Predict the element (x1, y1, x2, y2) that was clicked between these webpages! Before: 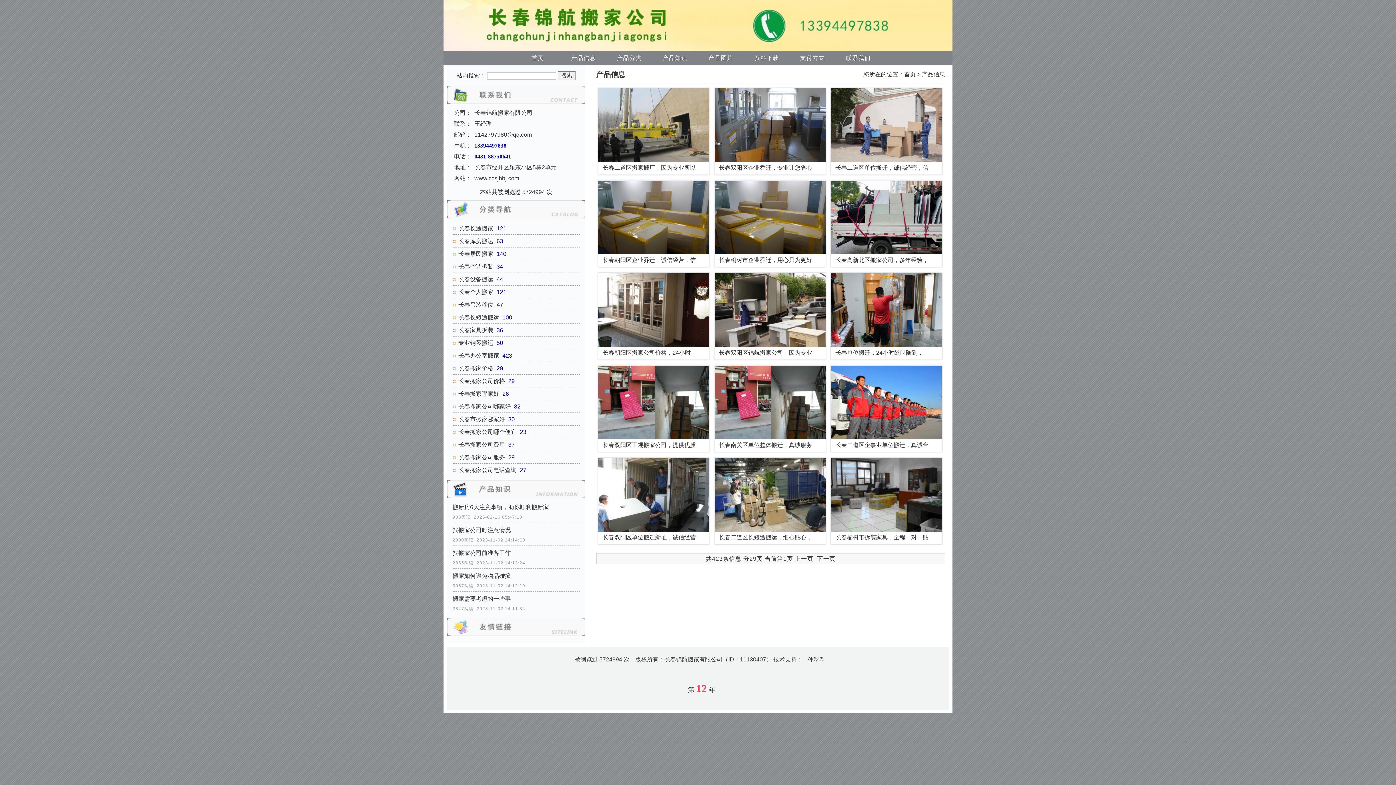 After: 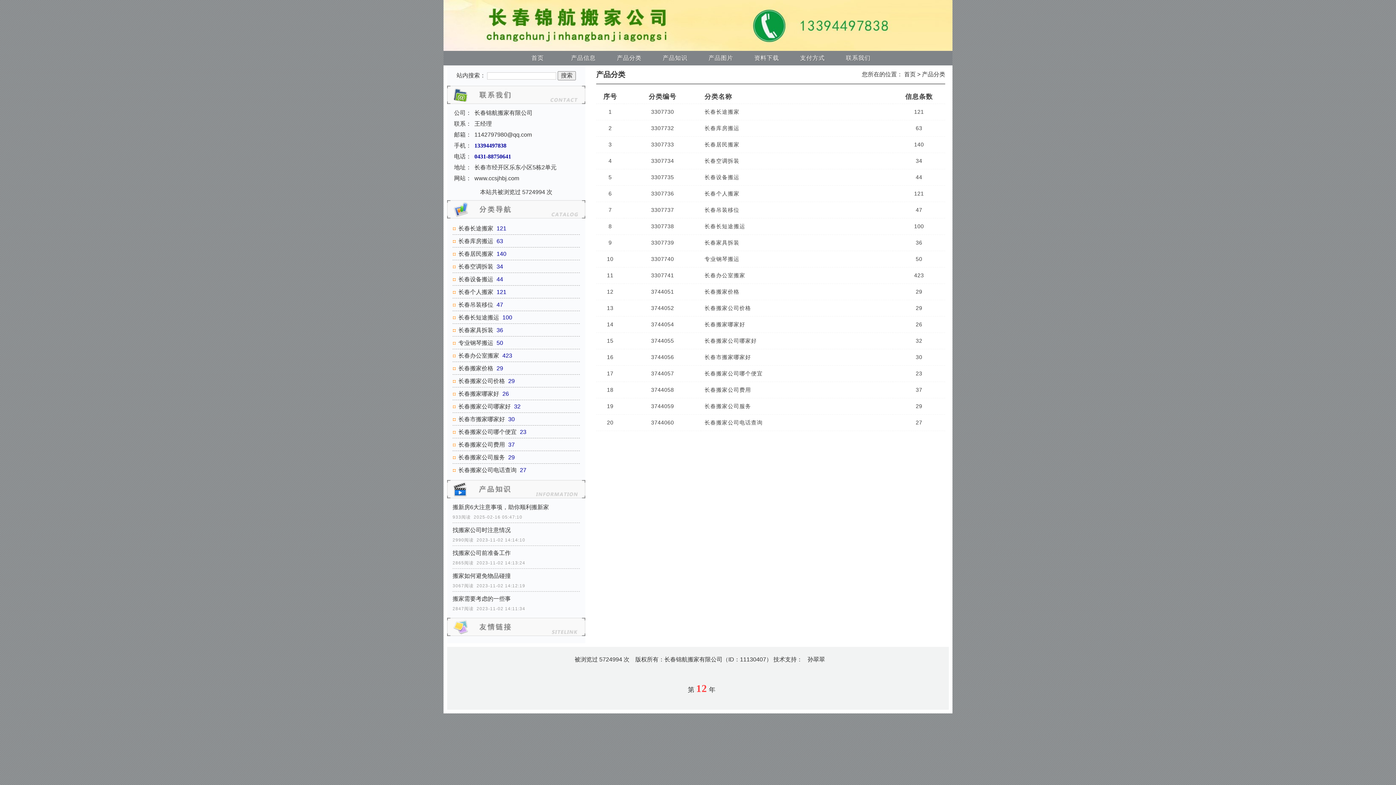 Action: bbox: (606, 50, 652, 65) label: 产品分类